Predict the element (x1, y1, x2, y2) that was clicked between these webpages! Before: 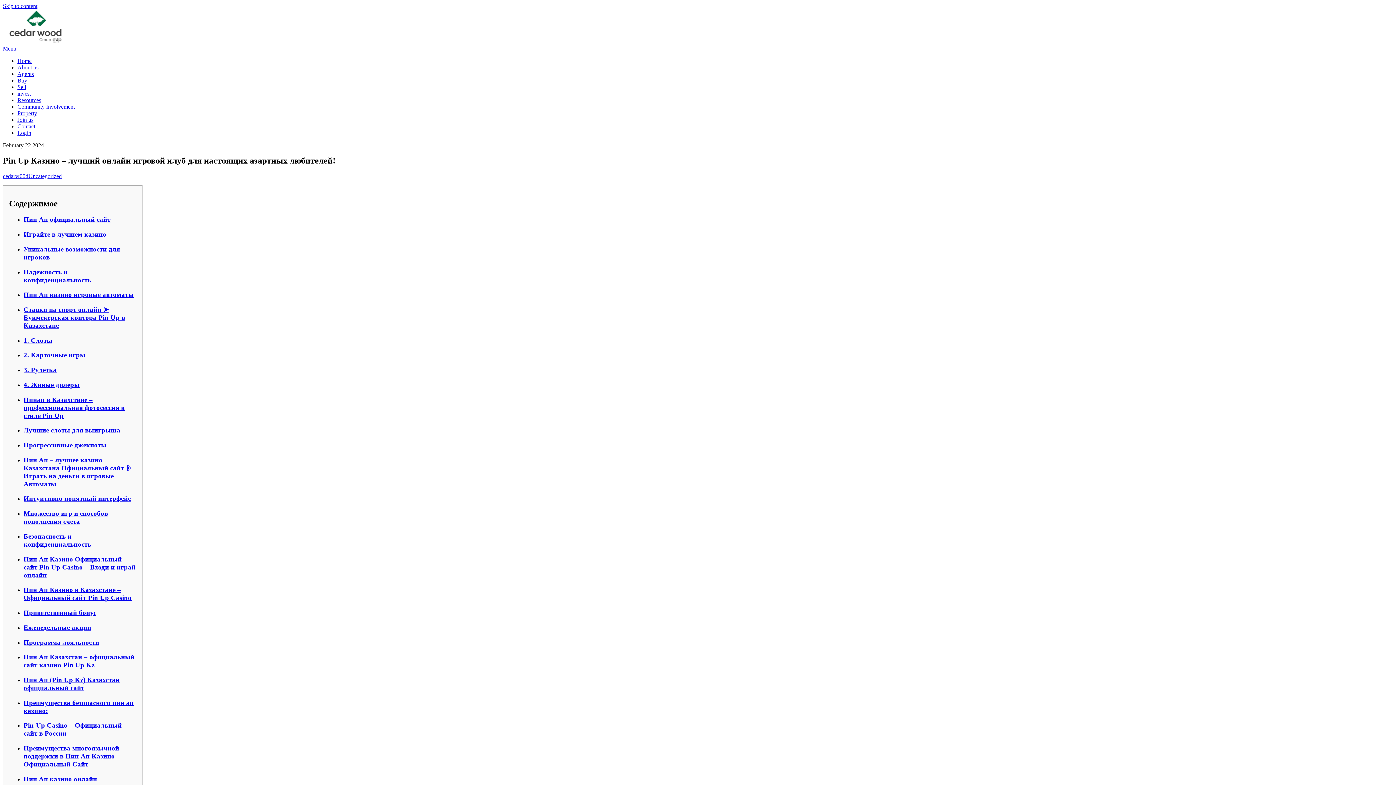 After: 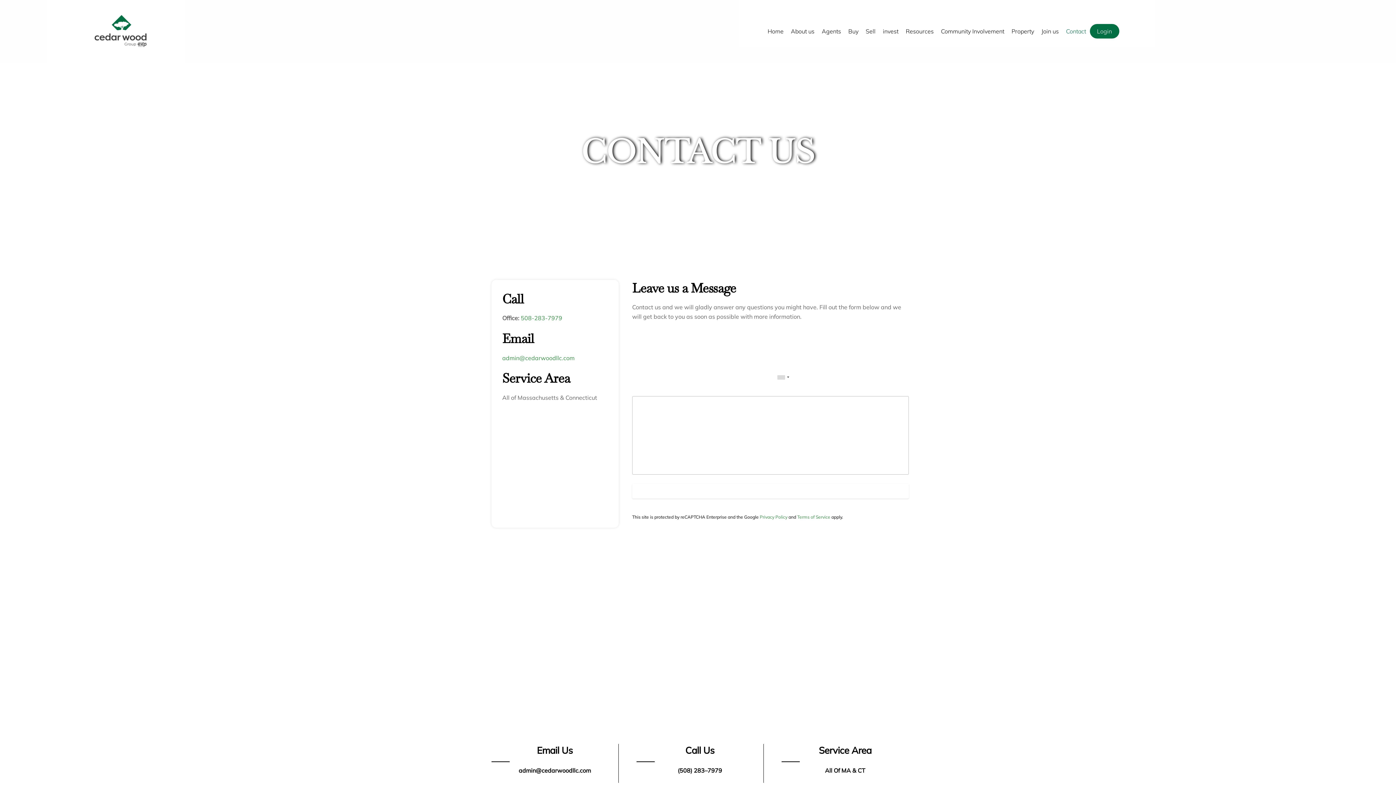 Action: bbox: (17, 123, 35, 129) label: Contact